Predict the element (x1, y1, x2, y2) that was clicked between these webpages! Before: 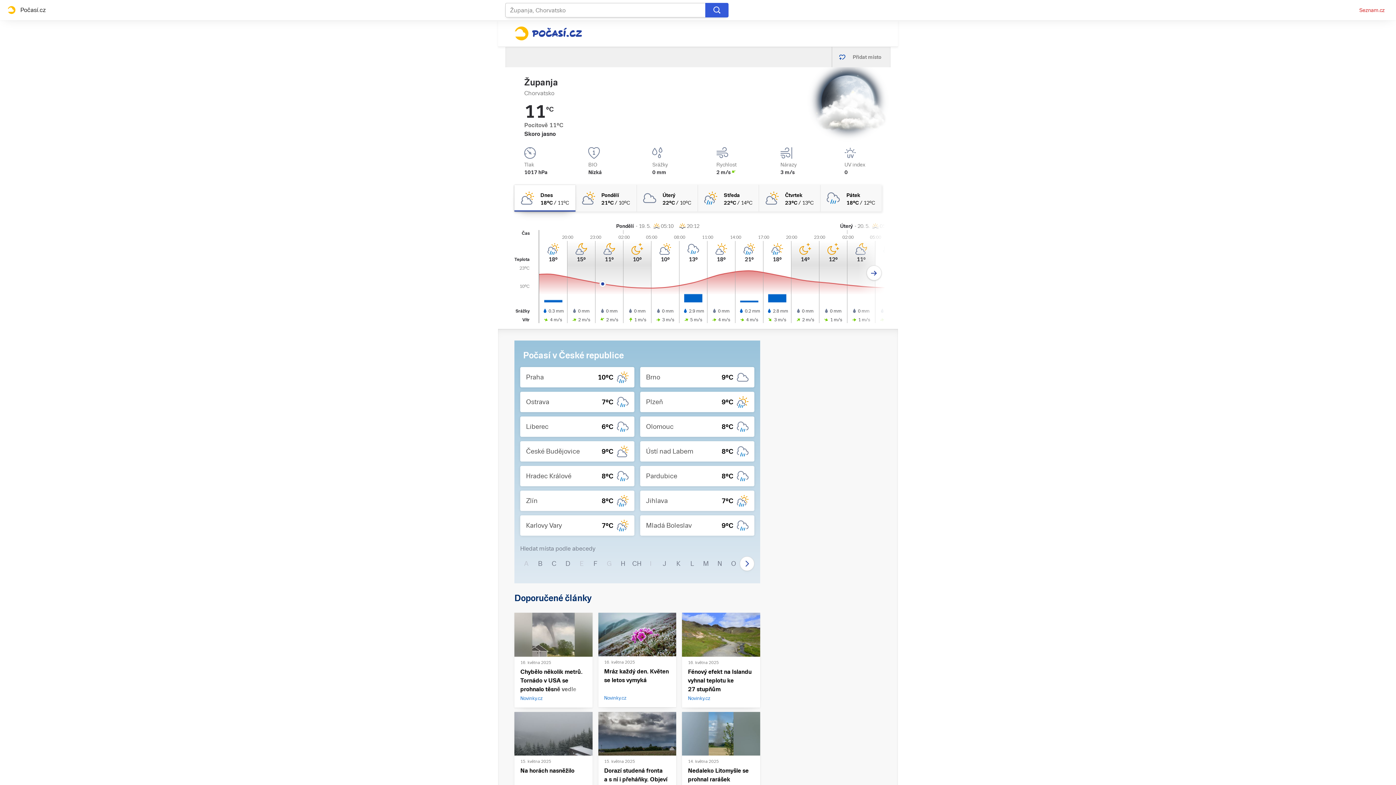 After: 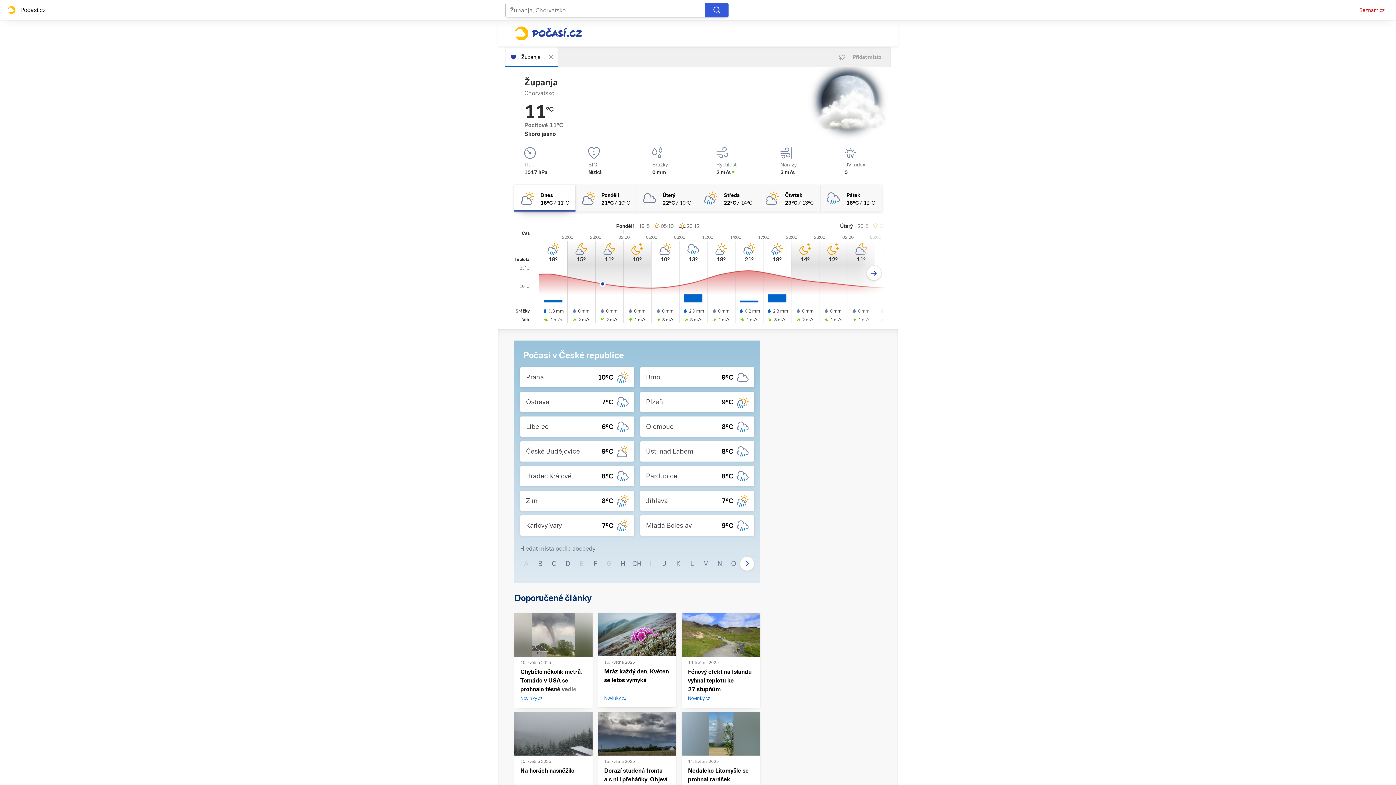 Action: label: Přidat místo bbox: (832, 46, 890, 67)